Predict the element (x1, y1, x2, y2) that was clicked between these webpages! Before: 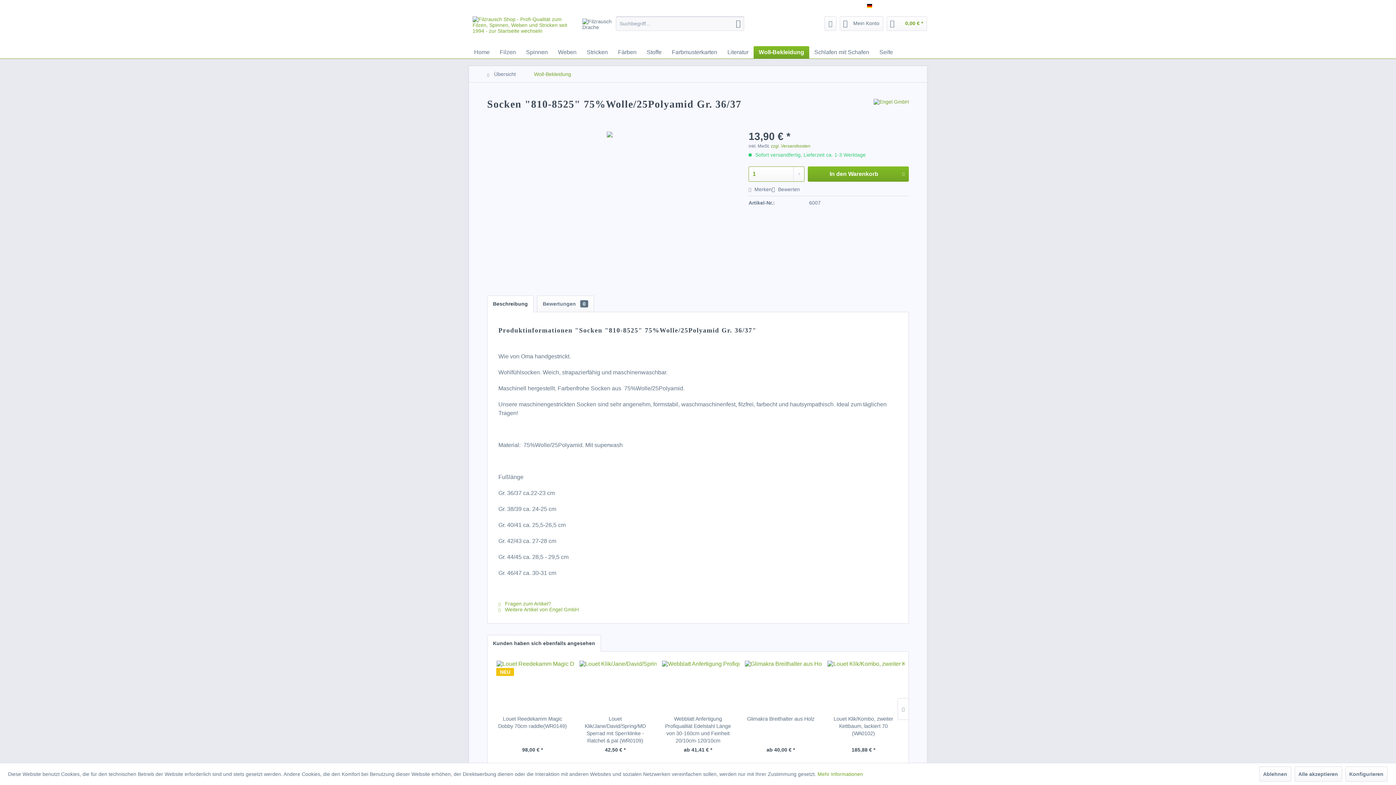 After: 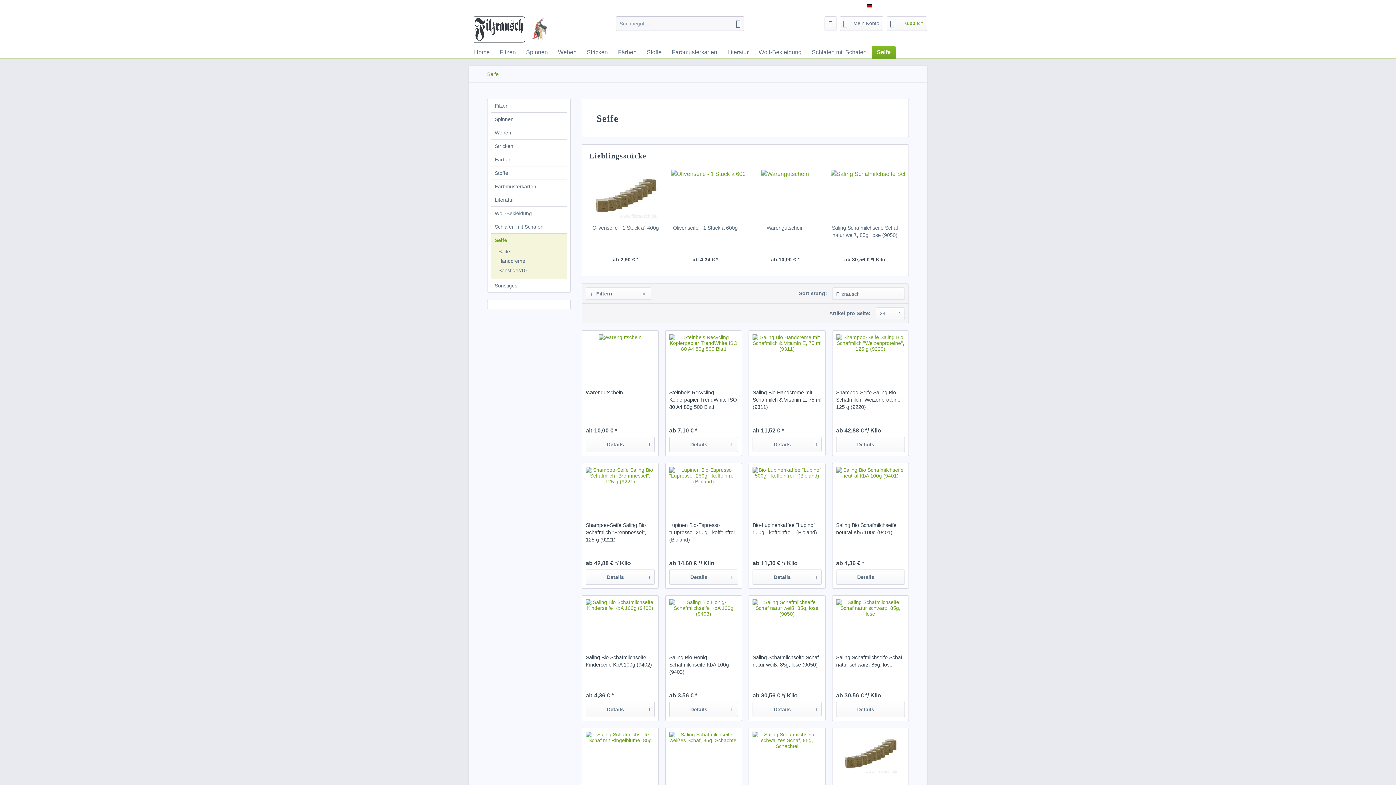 Action: label: Seife bbox: (874, 46, 898, 58)